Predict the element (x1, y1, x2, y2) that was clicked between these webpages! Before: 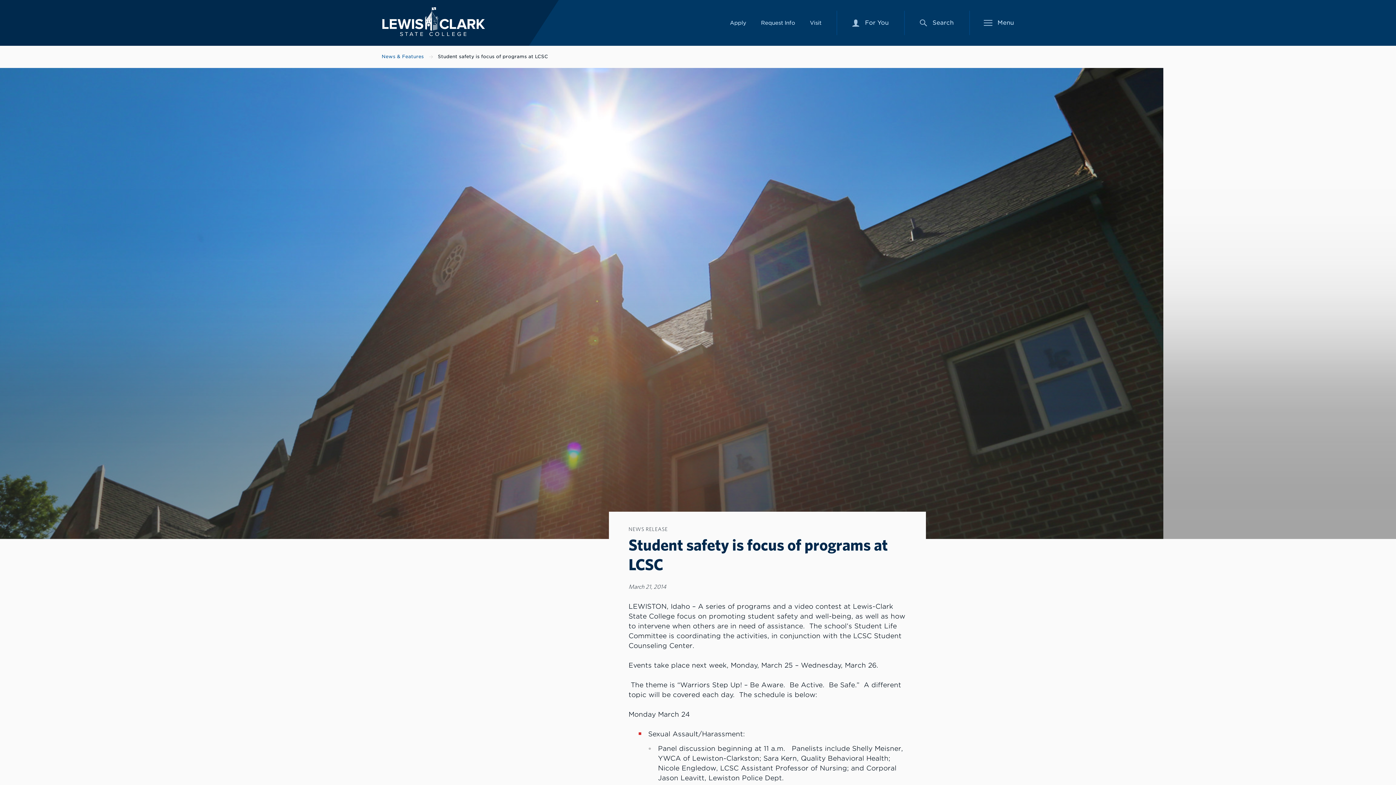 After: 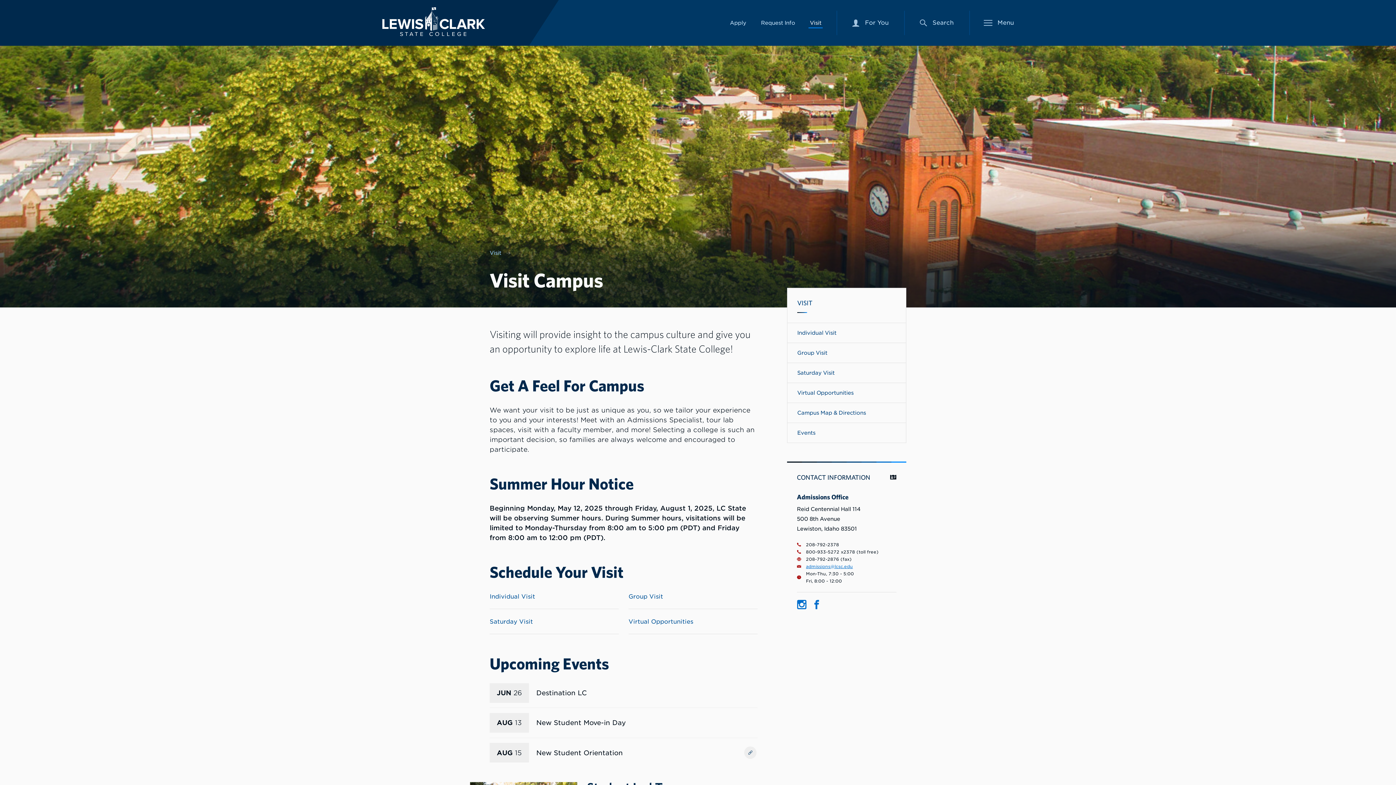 Action: bbox: (810, 17, 821, 27) label: Link to Visit